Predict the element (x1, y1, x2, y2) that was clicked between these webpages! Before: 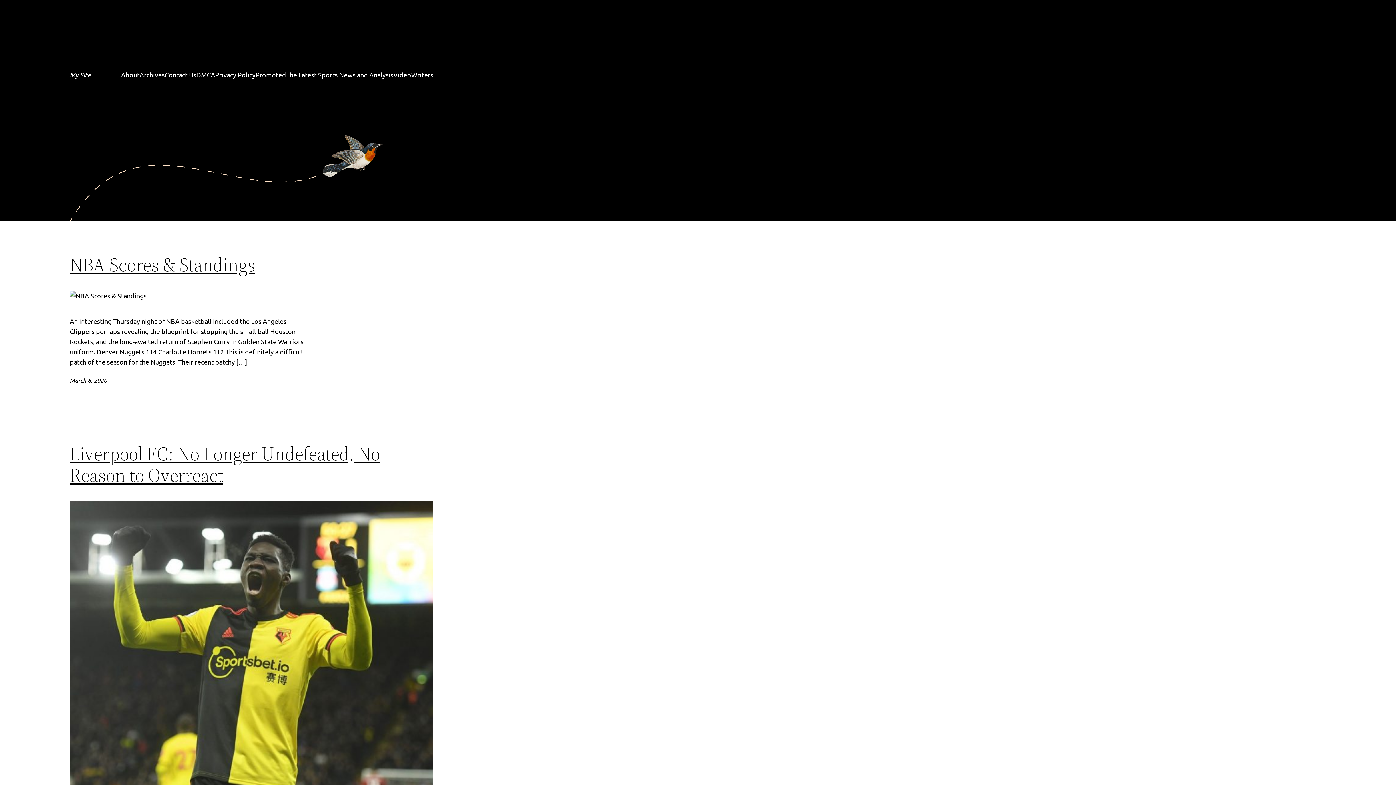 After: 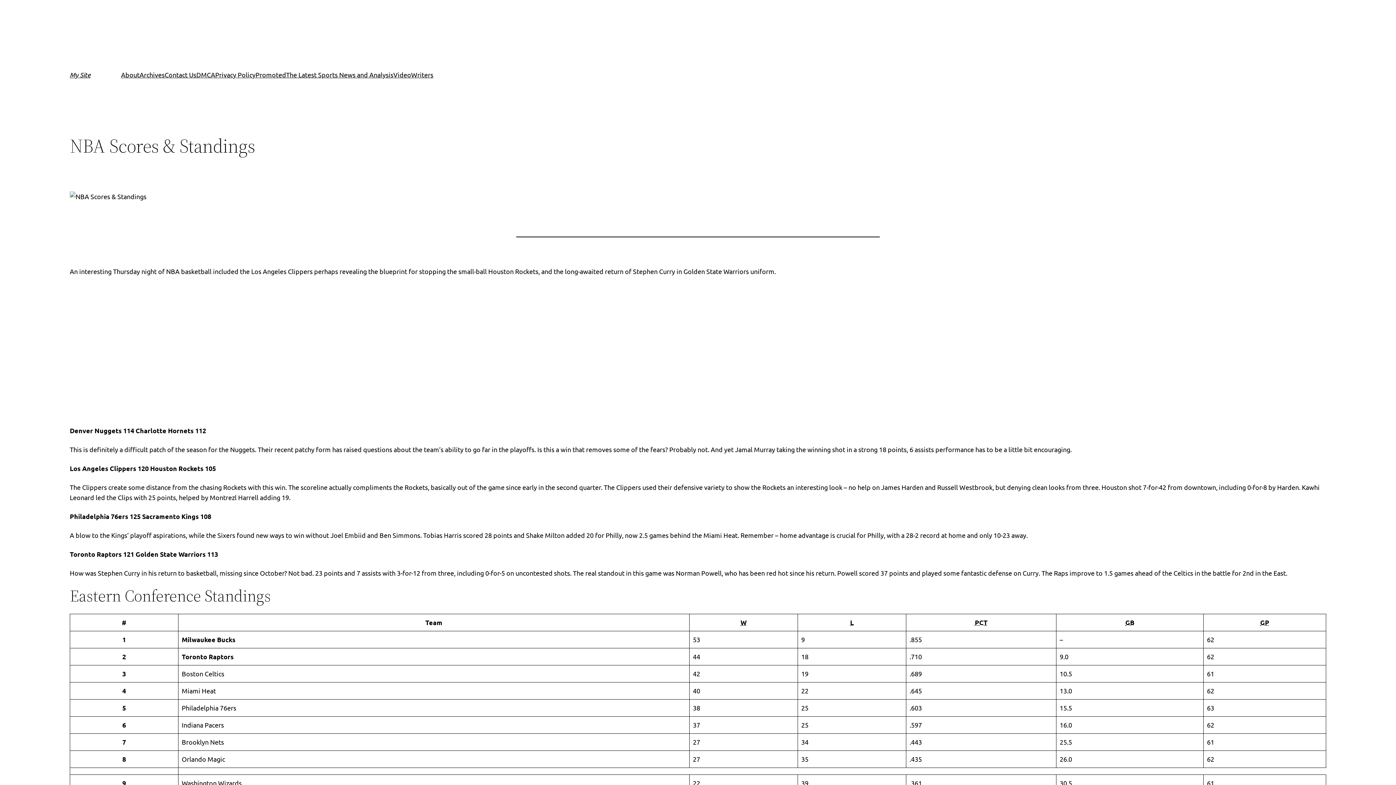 Action: bbox: (69, 254, 255, 275) label: NBA Scores & Standings